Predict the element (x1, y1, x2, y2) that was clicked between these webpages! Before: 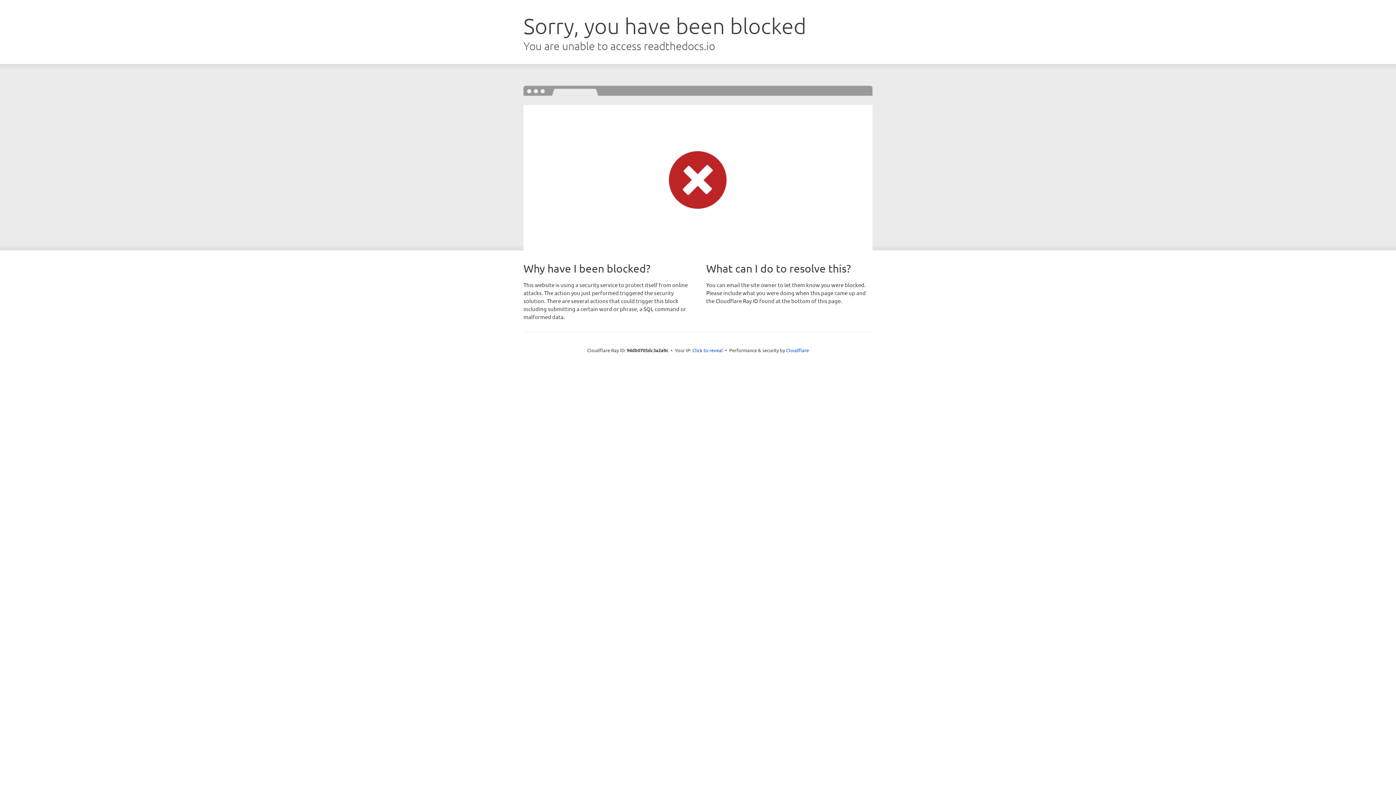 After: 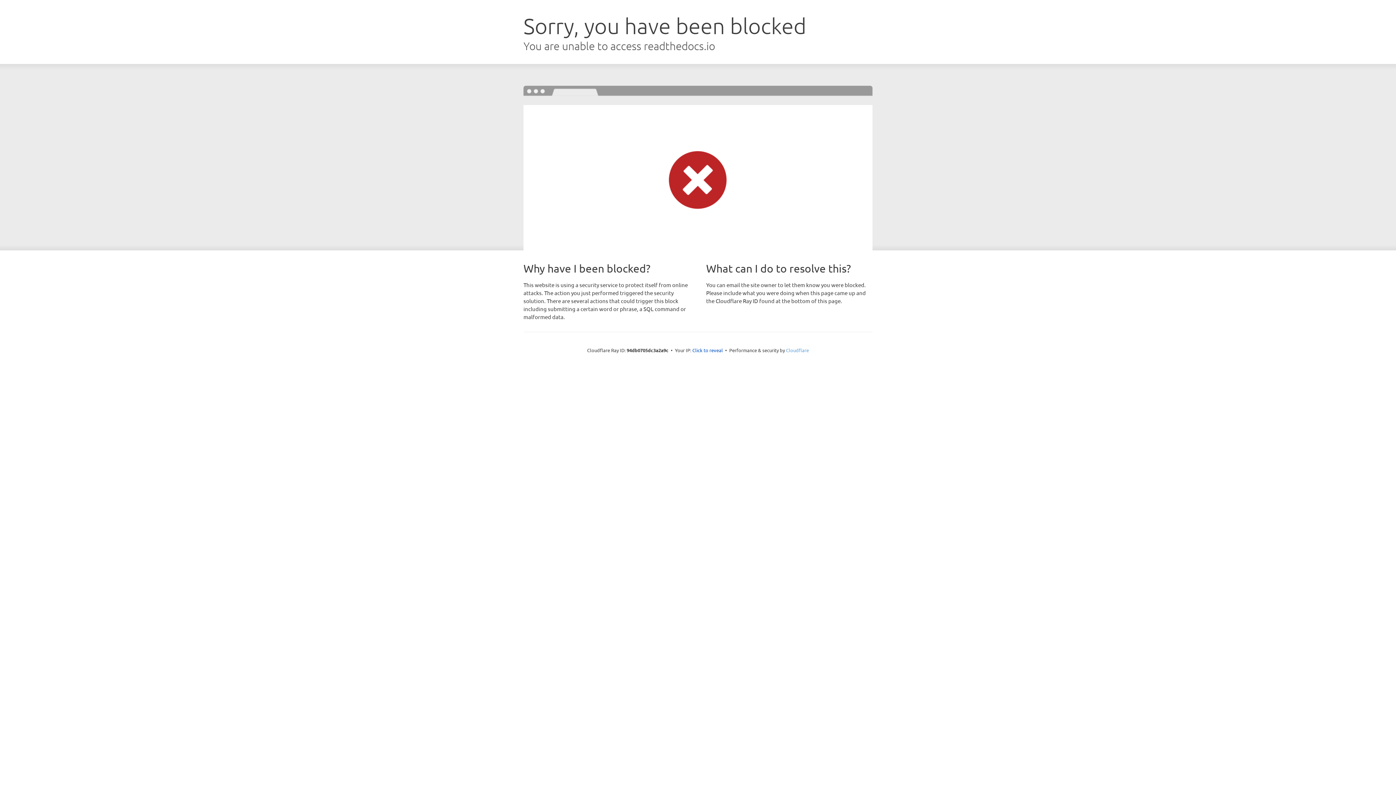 Action: bbox: (786, 347, 809, 353) label: Cloudflare